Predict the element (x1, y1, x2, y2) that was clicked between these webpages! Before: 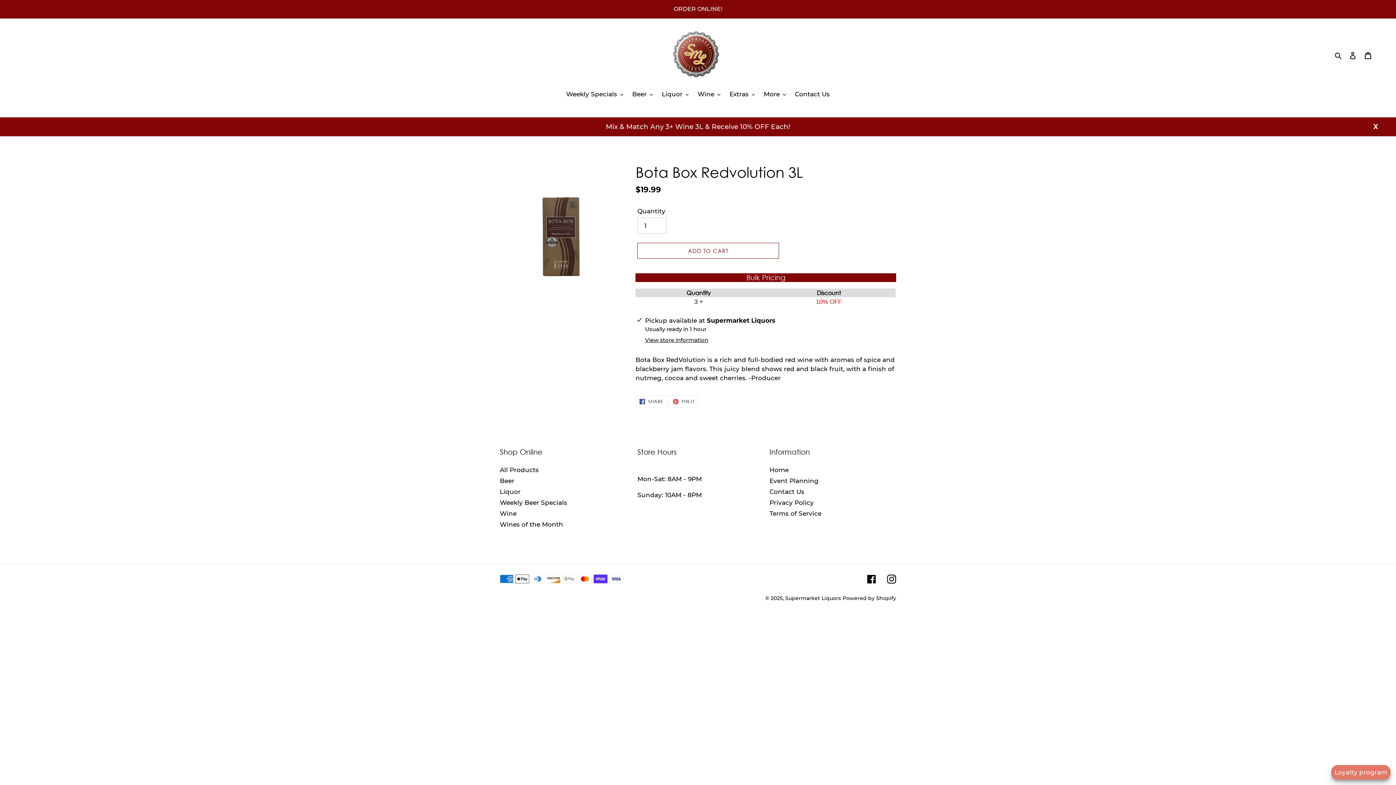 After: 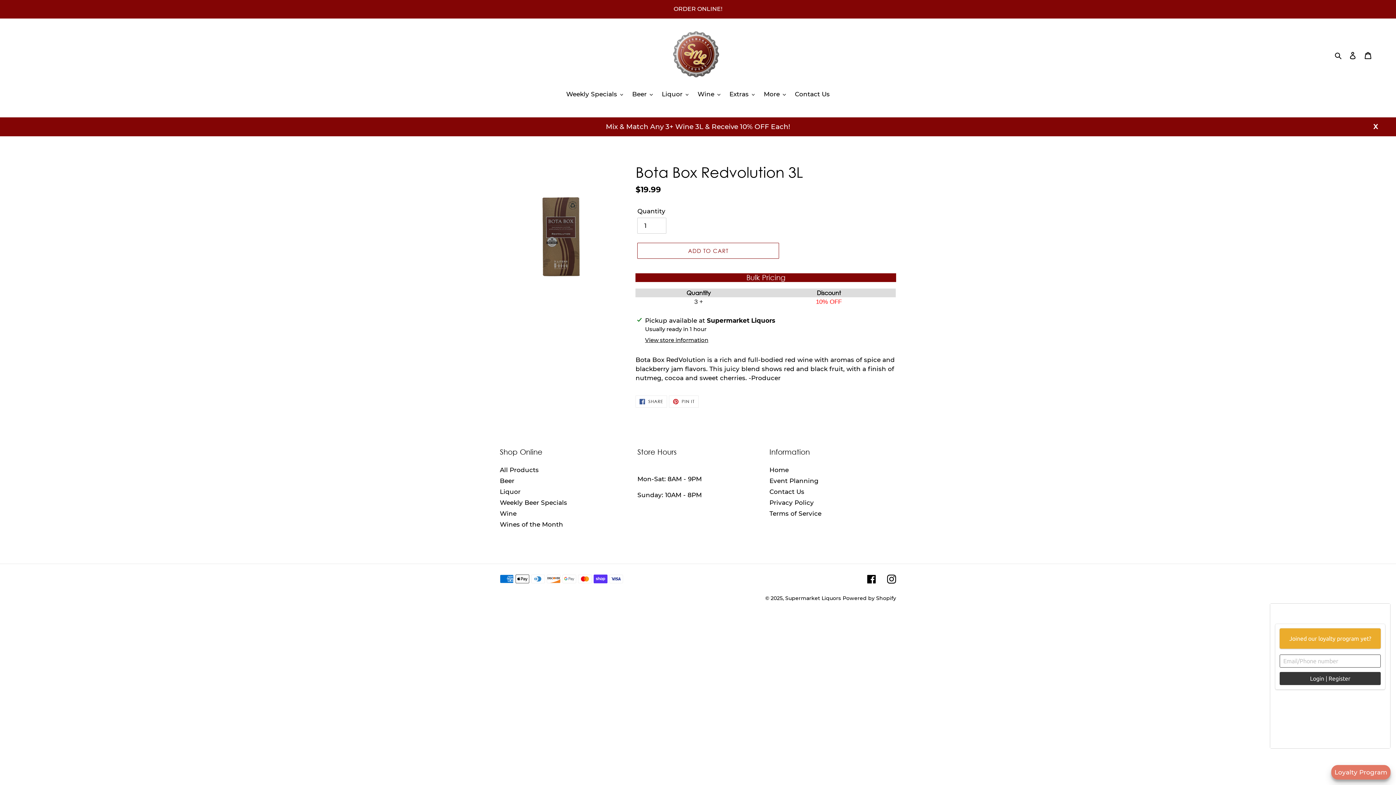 Action: bbox: (1331, 765, 1390, 780) label: Loyalty program